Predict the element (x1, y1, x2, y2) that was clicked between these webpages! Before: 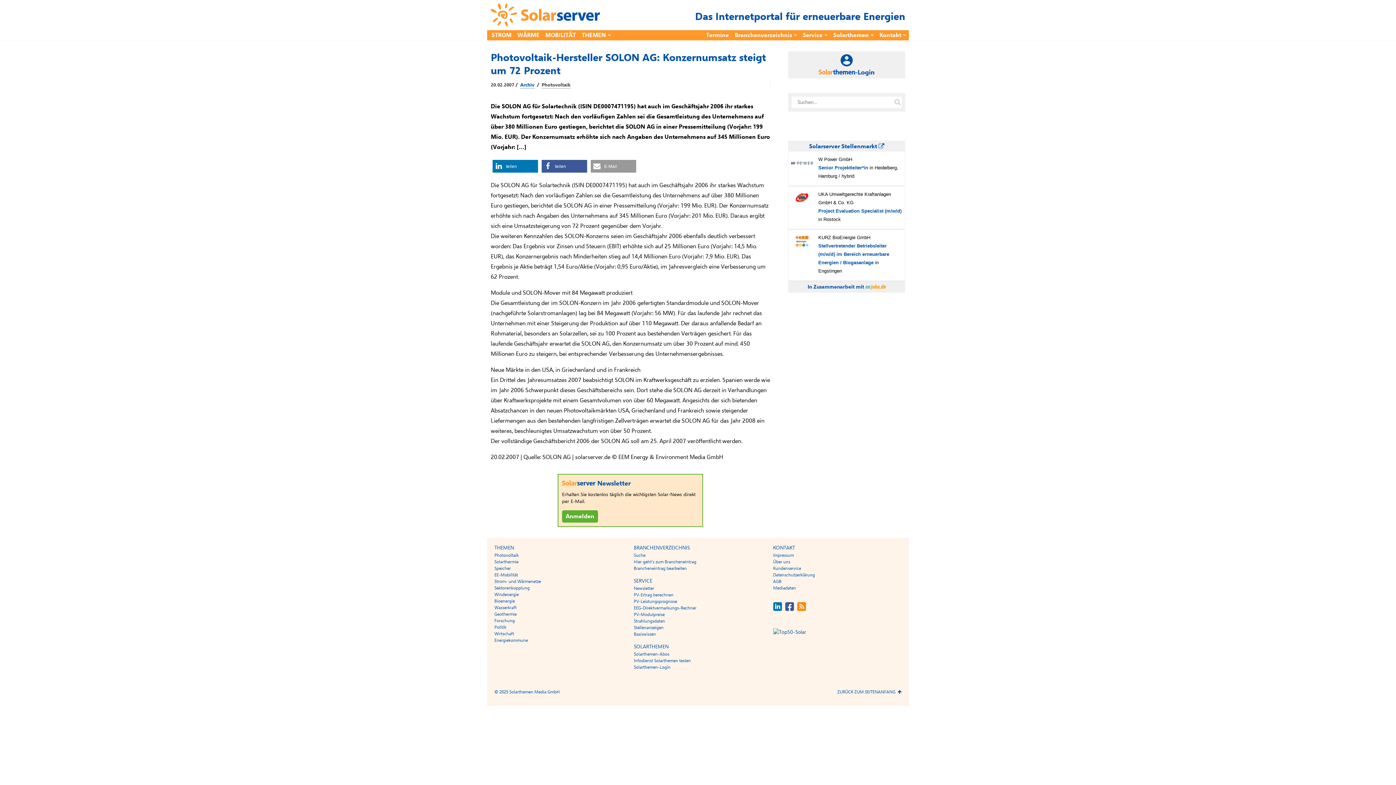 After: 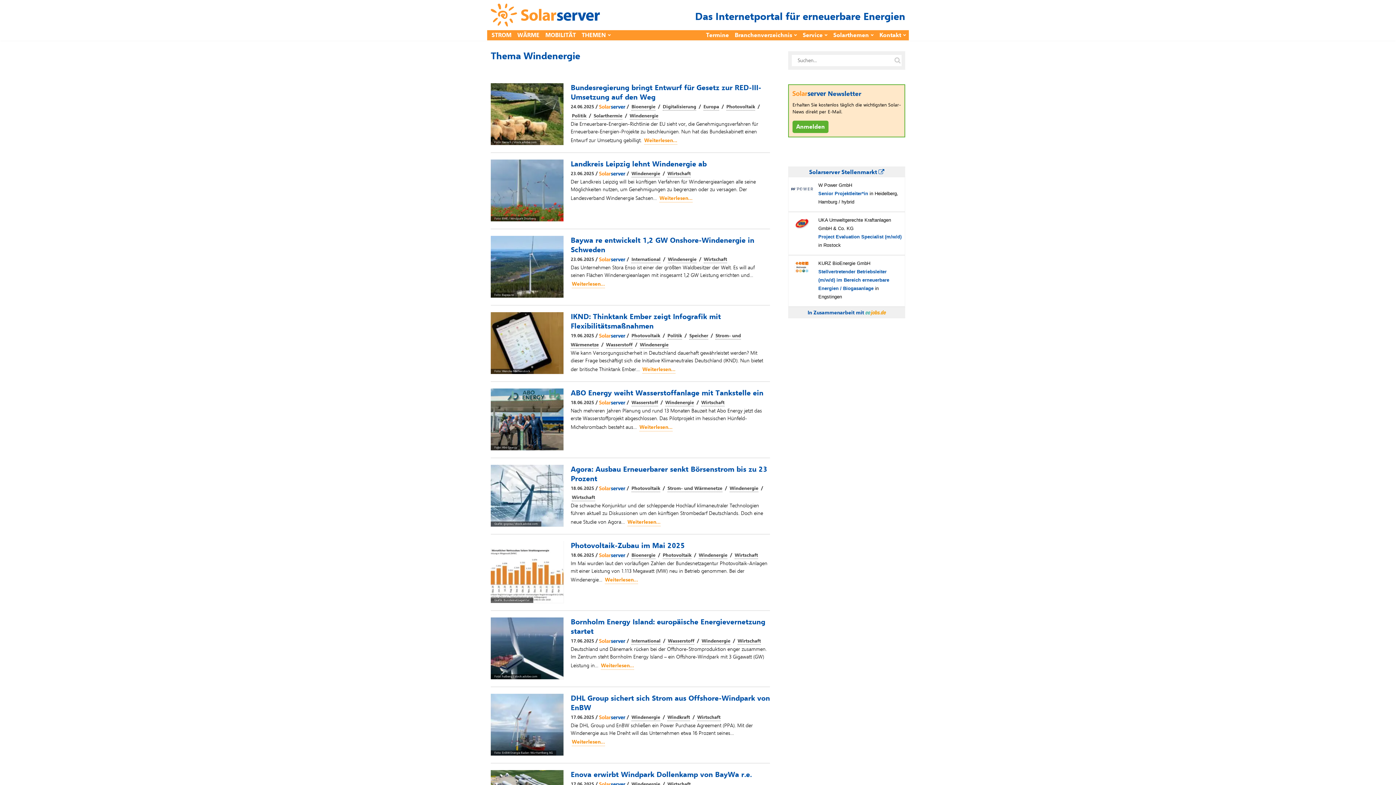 Action: bbox: (494, 592, 518, 597) label: Windenergie